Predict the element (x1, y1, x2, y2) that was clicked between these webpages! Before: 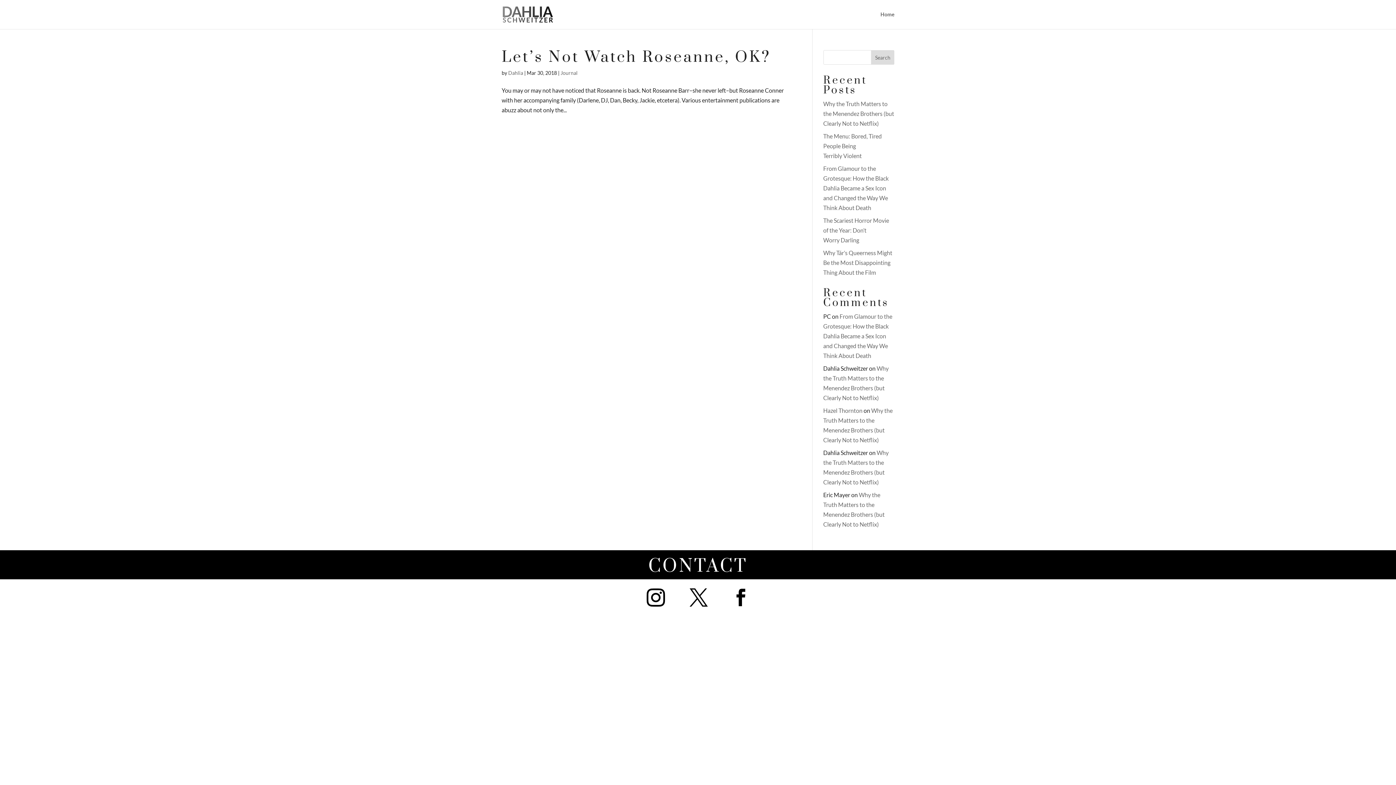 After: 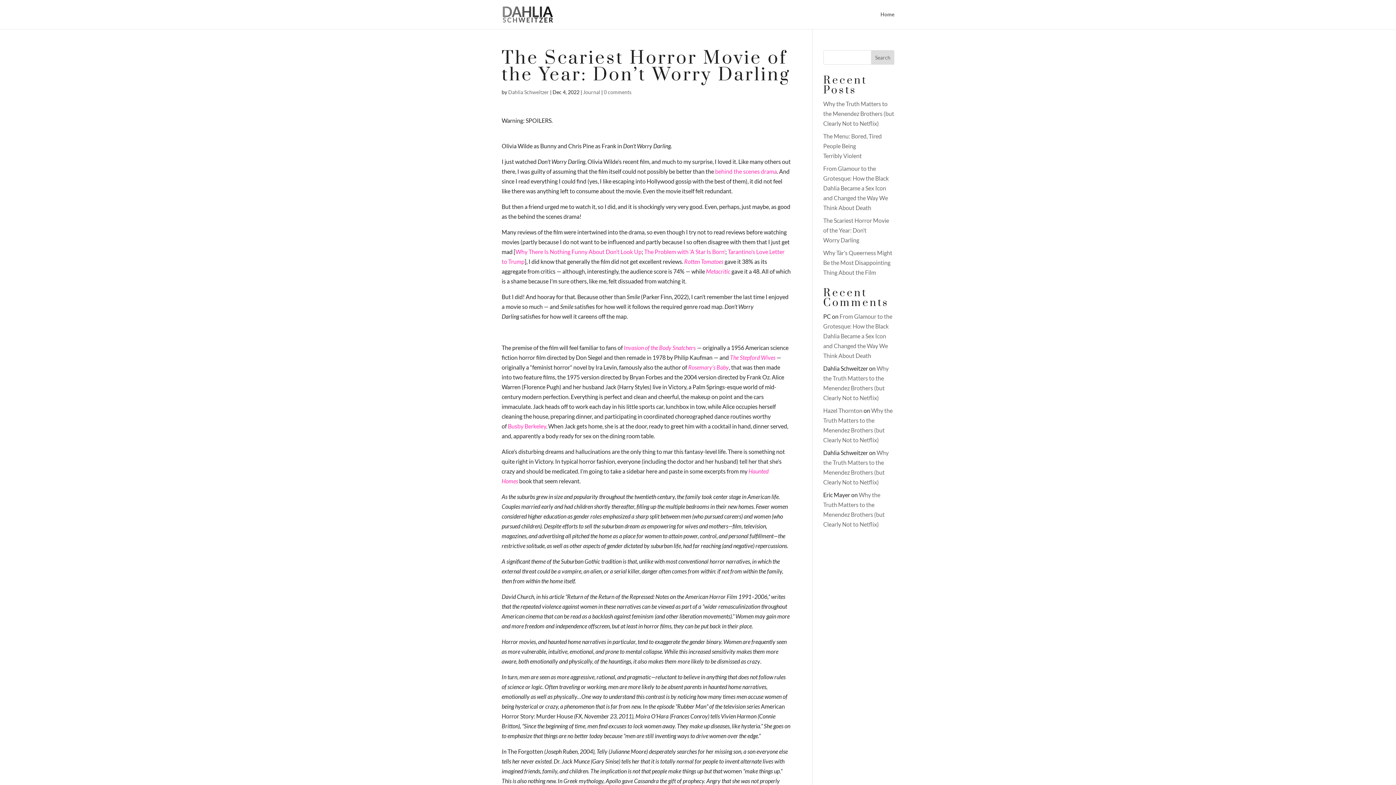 Action: label: The Scariest Horror Movie of the Year: Don’t Worry Darling bbox: (823, 217, 889, 243)